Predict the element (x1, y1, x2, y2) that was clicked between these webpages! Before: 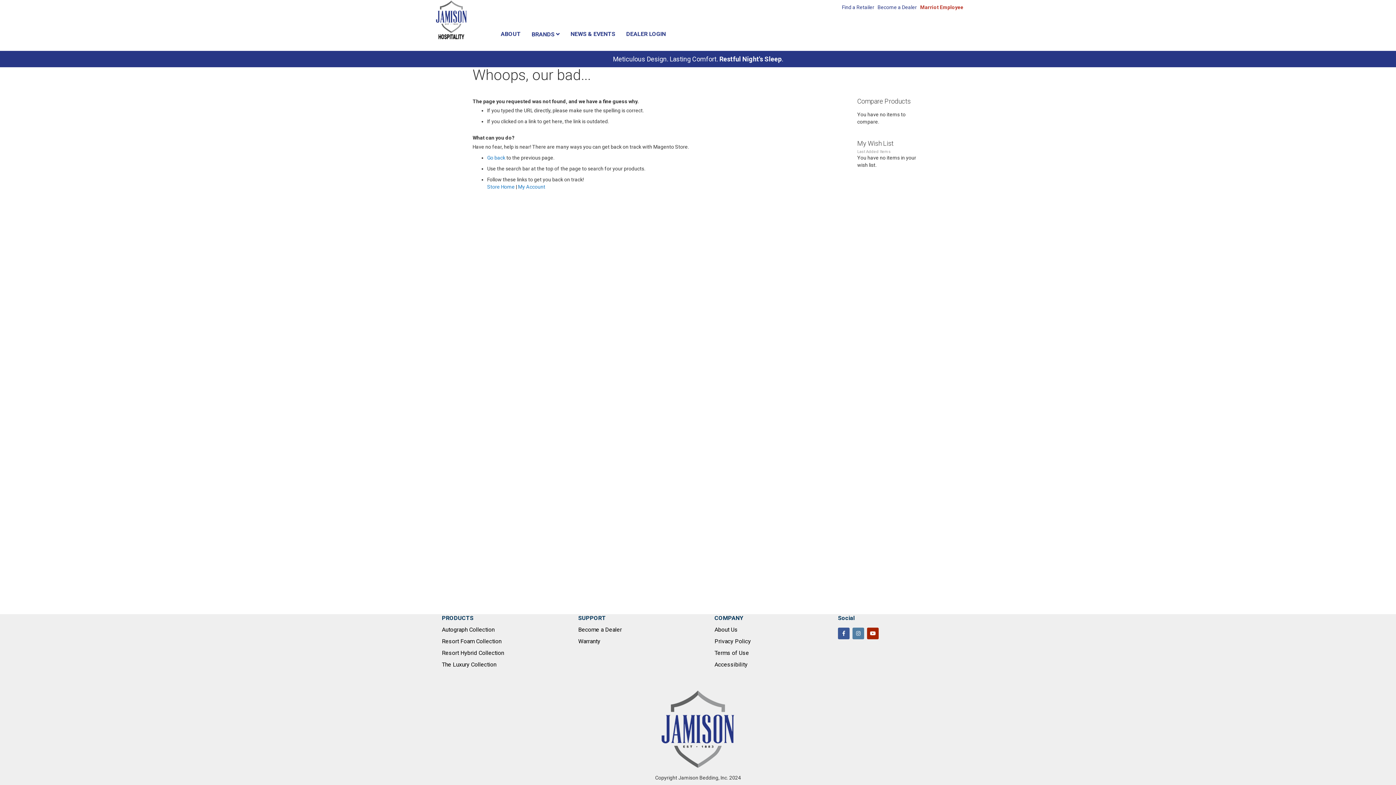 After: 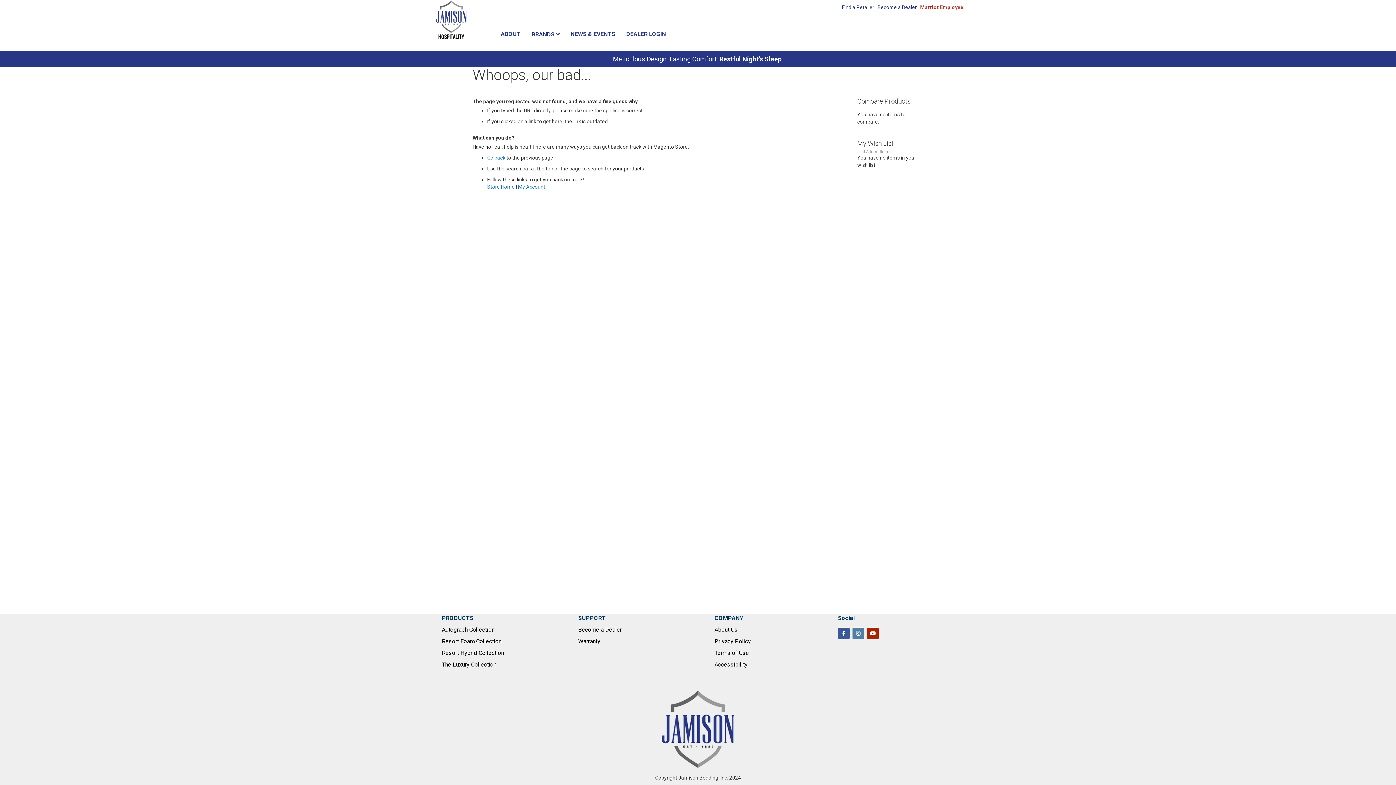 Action: bbox: (881, 627, 893, 641)